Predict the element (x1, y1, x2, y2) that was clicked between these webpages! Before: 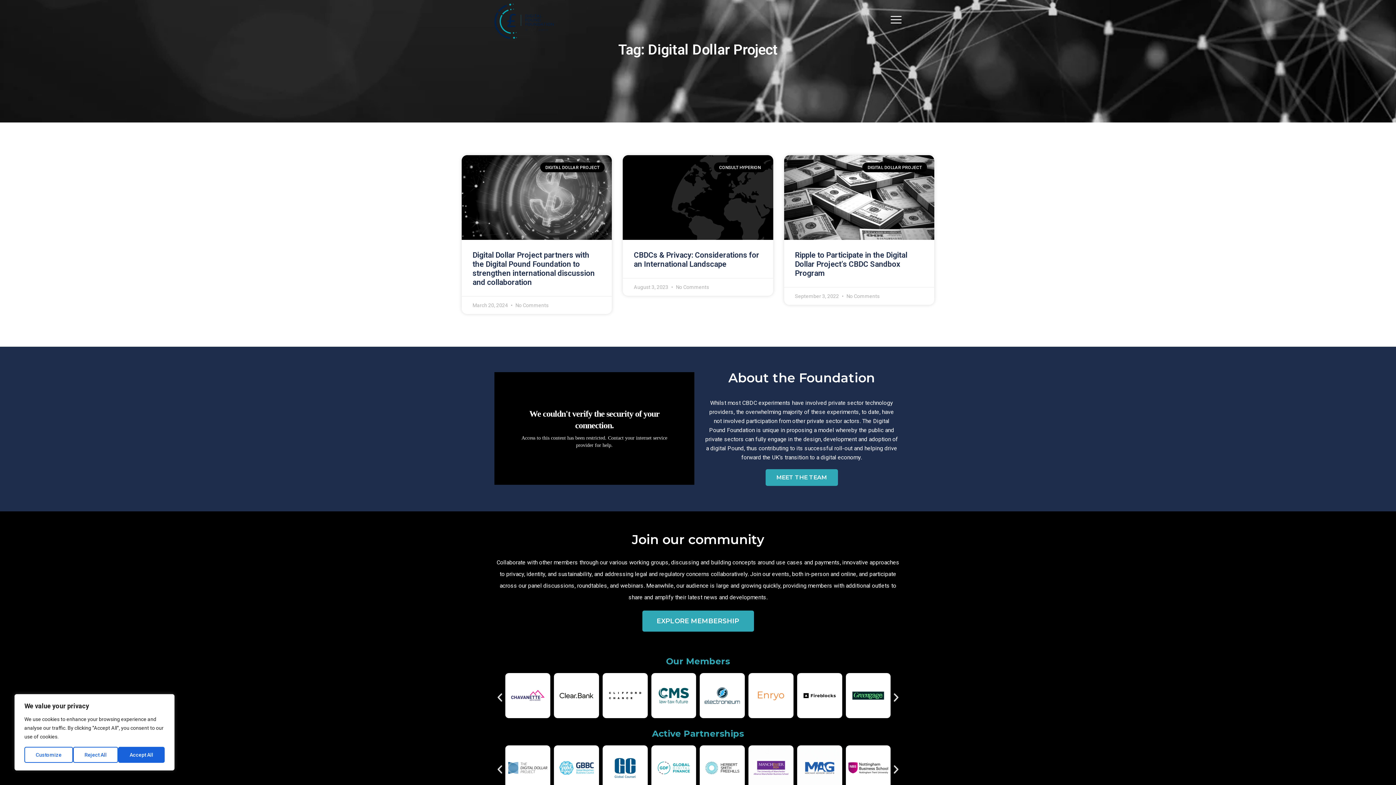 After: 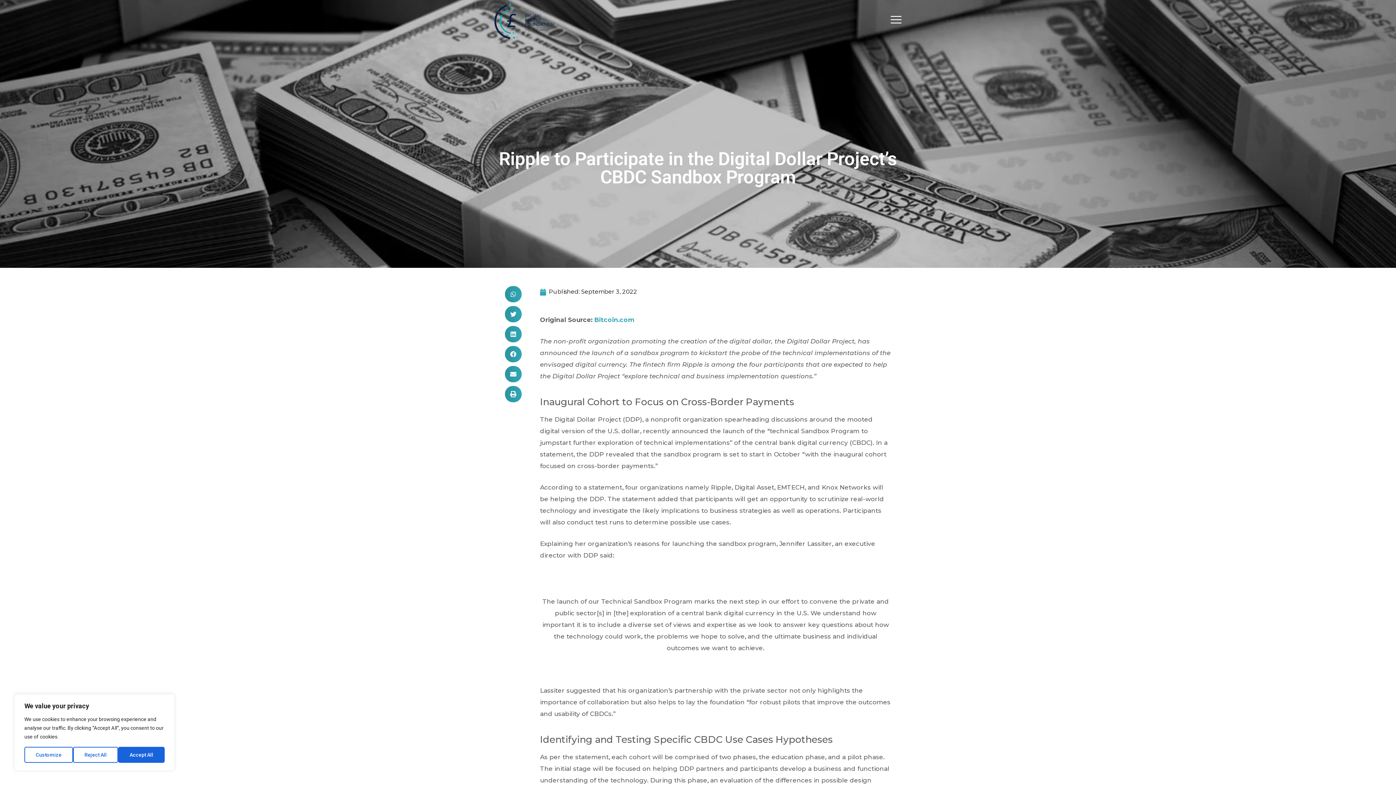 Action: bbox: (795, 251, 907, 277) label: Ripple to Participate in the Digital Dollar Project’s CBDC Sandbox Program￼